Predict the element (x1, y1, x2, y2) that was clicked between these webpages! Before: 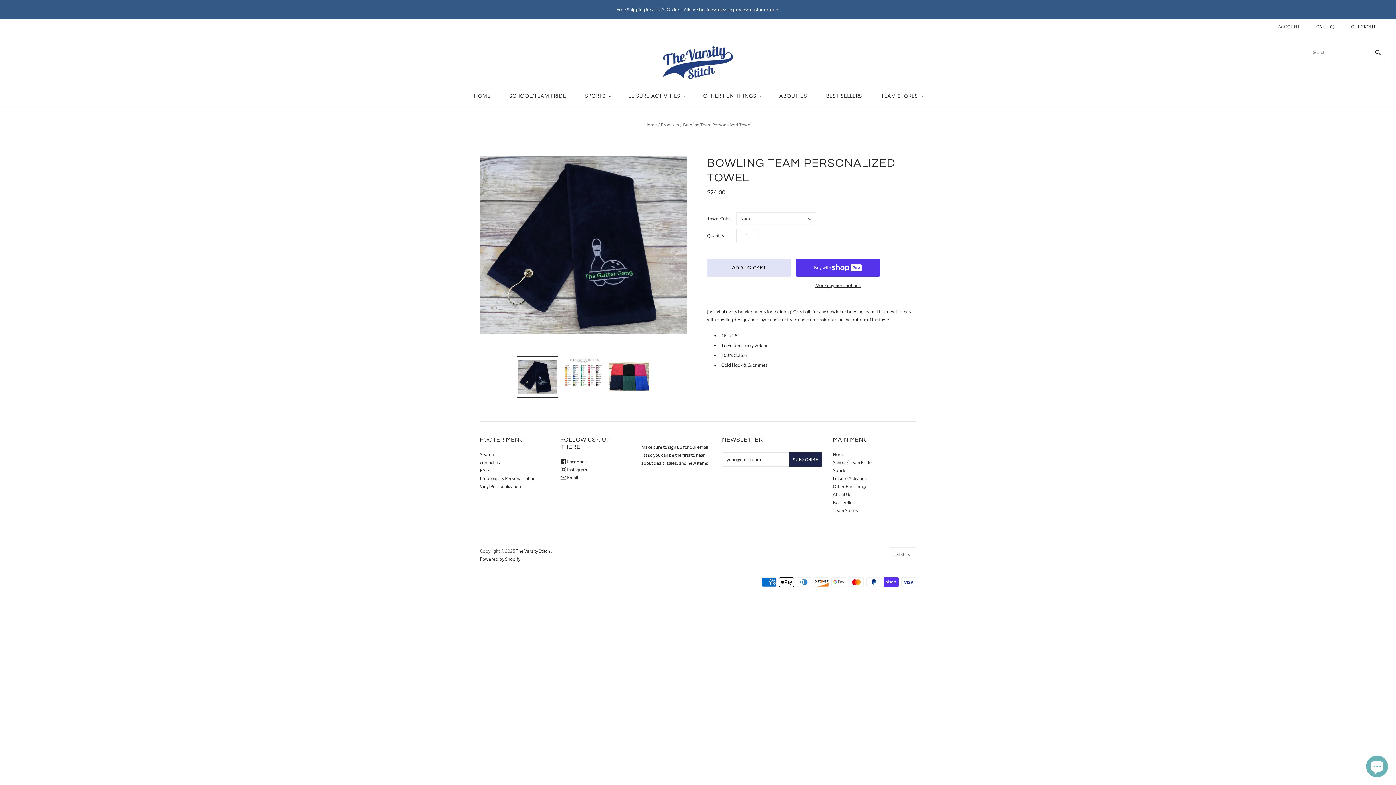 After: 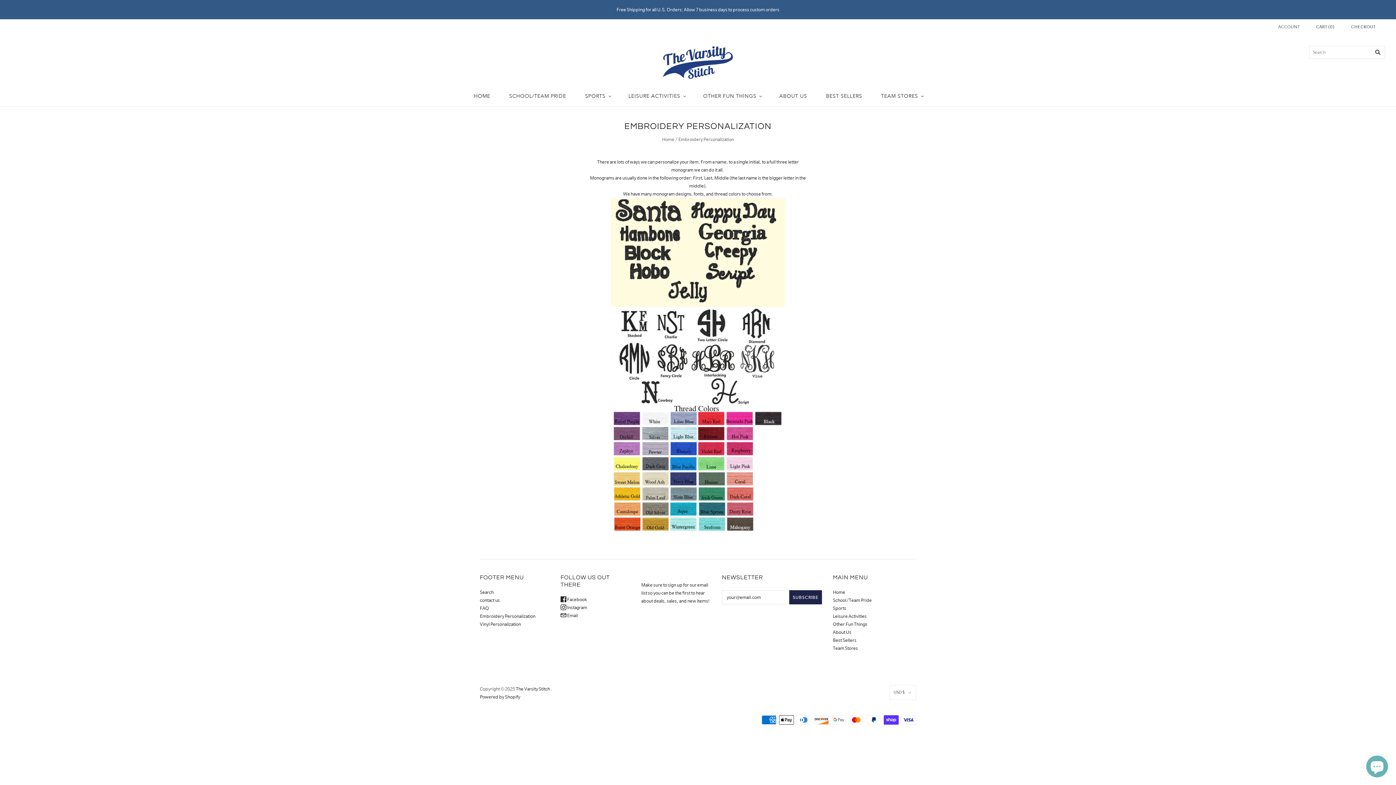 Action: bbox: (480, 476, 535, 481) label: Embroidery Personalization